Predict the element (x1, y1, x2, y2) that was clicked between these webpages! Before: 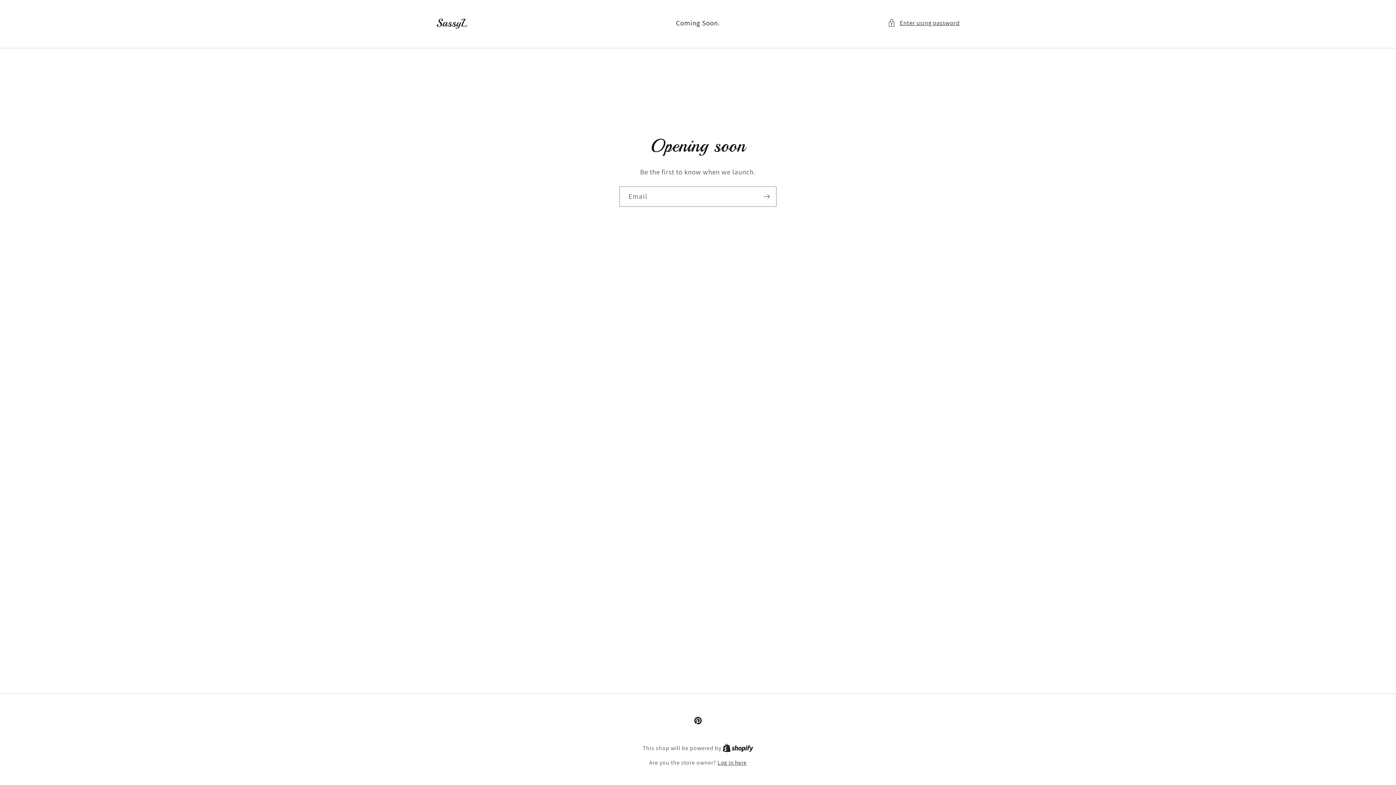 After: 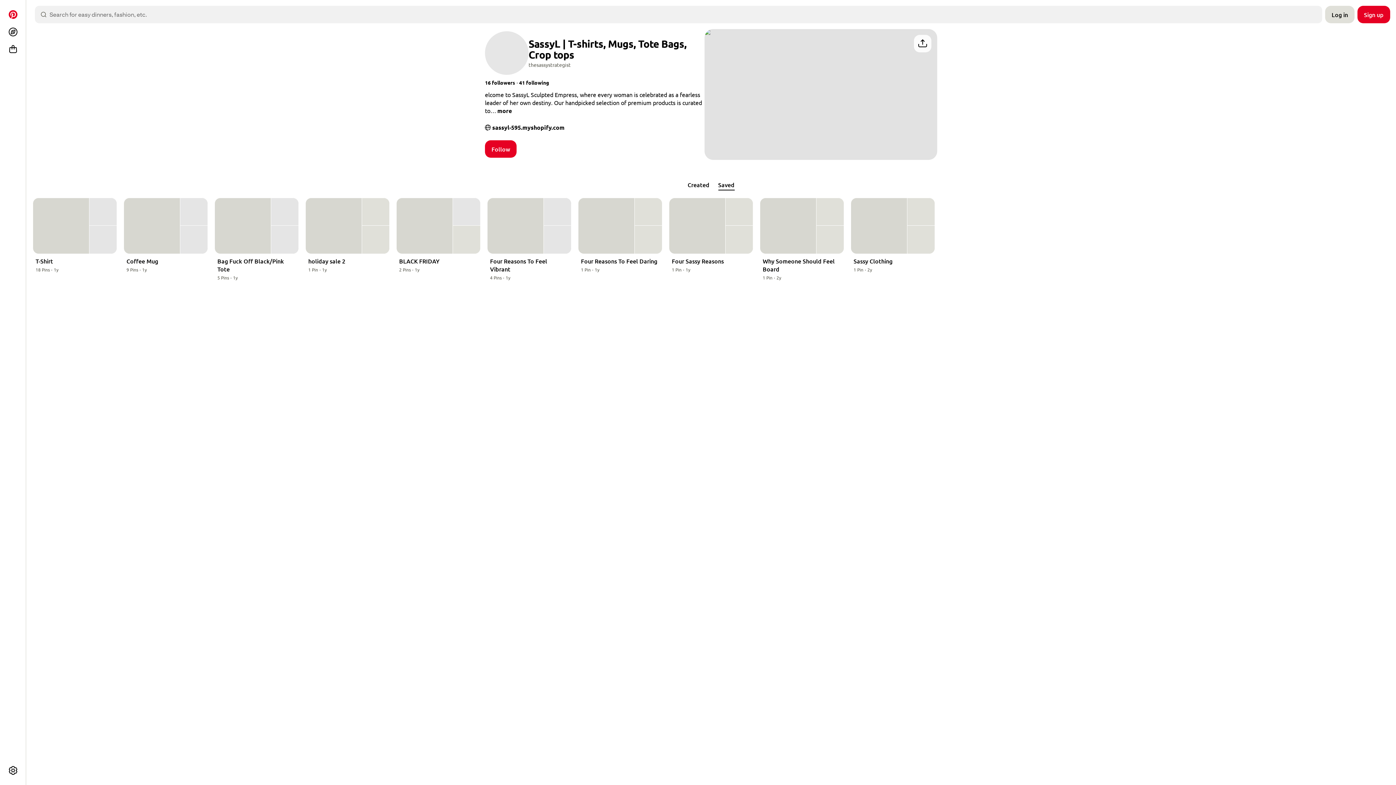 Action: bbox: (688, 711, 707, 730) label: Pinterest